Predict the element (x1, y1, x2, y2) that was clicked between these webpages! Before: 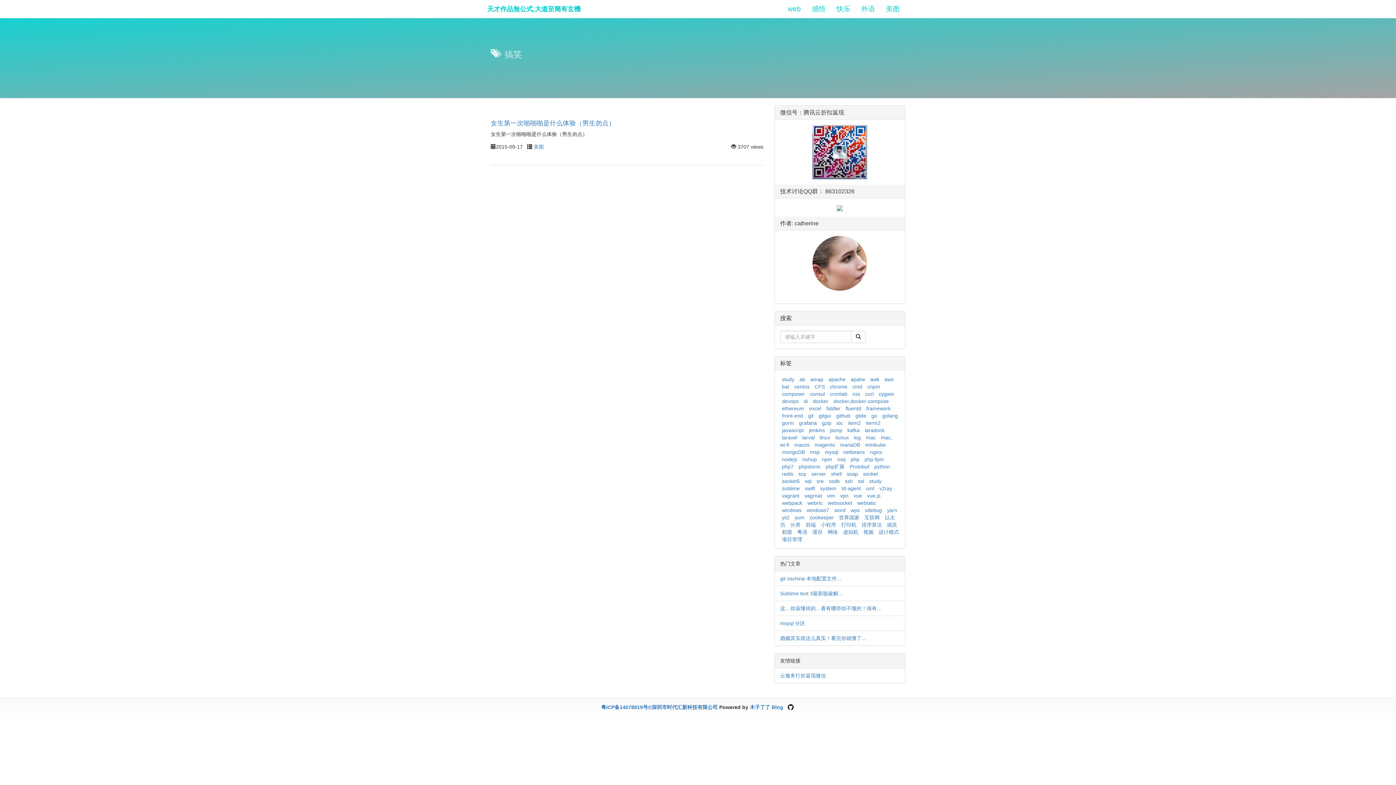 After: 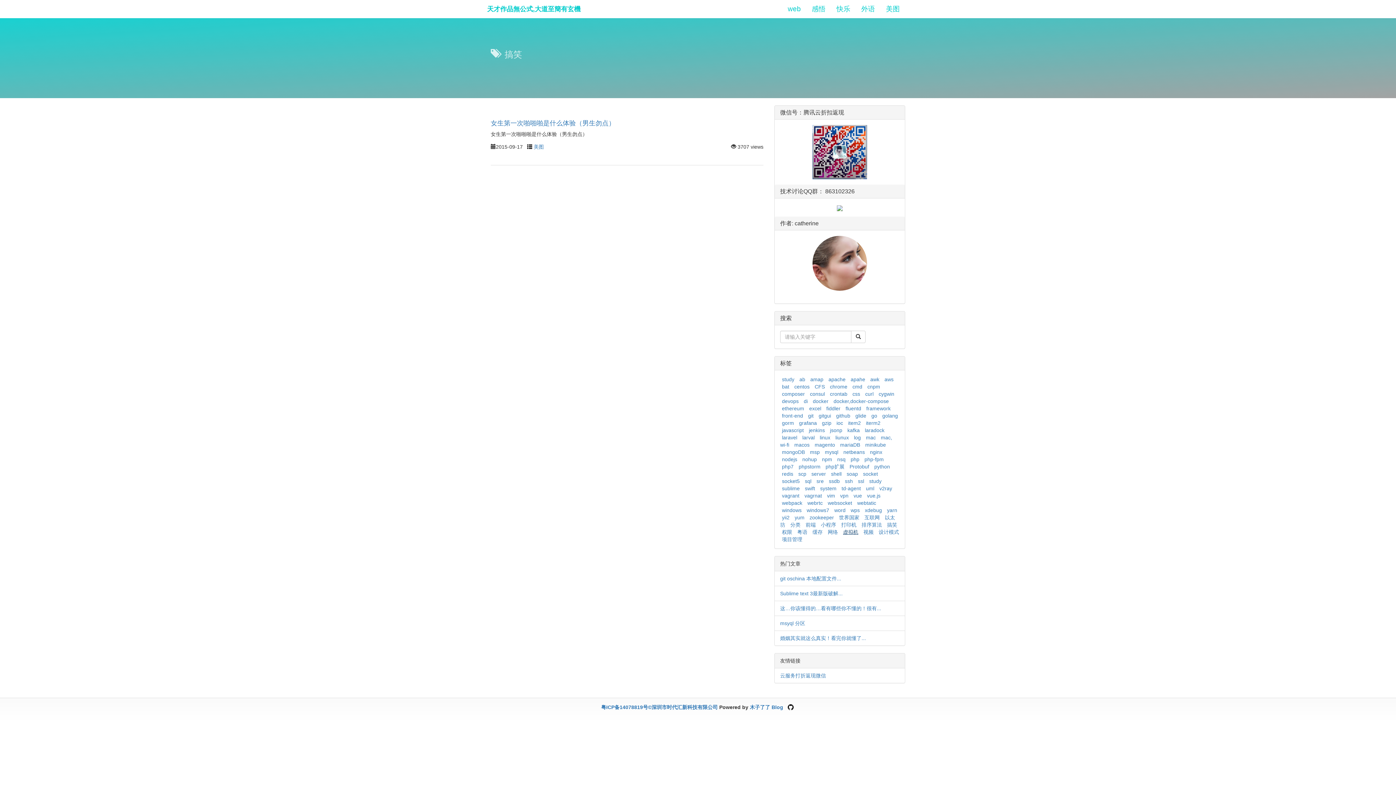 Action: bbox: (843, 529, 858, 535) label: 虚拟机